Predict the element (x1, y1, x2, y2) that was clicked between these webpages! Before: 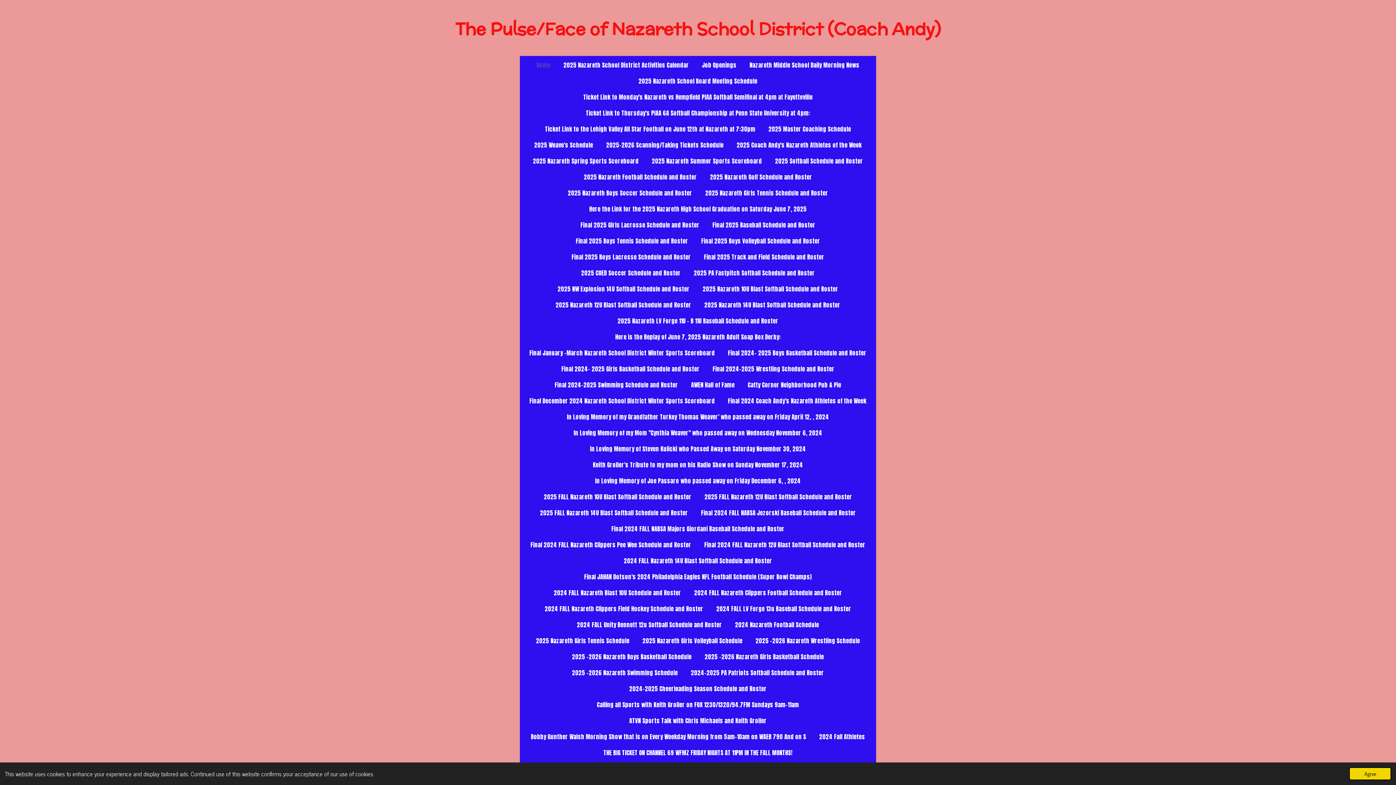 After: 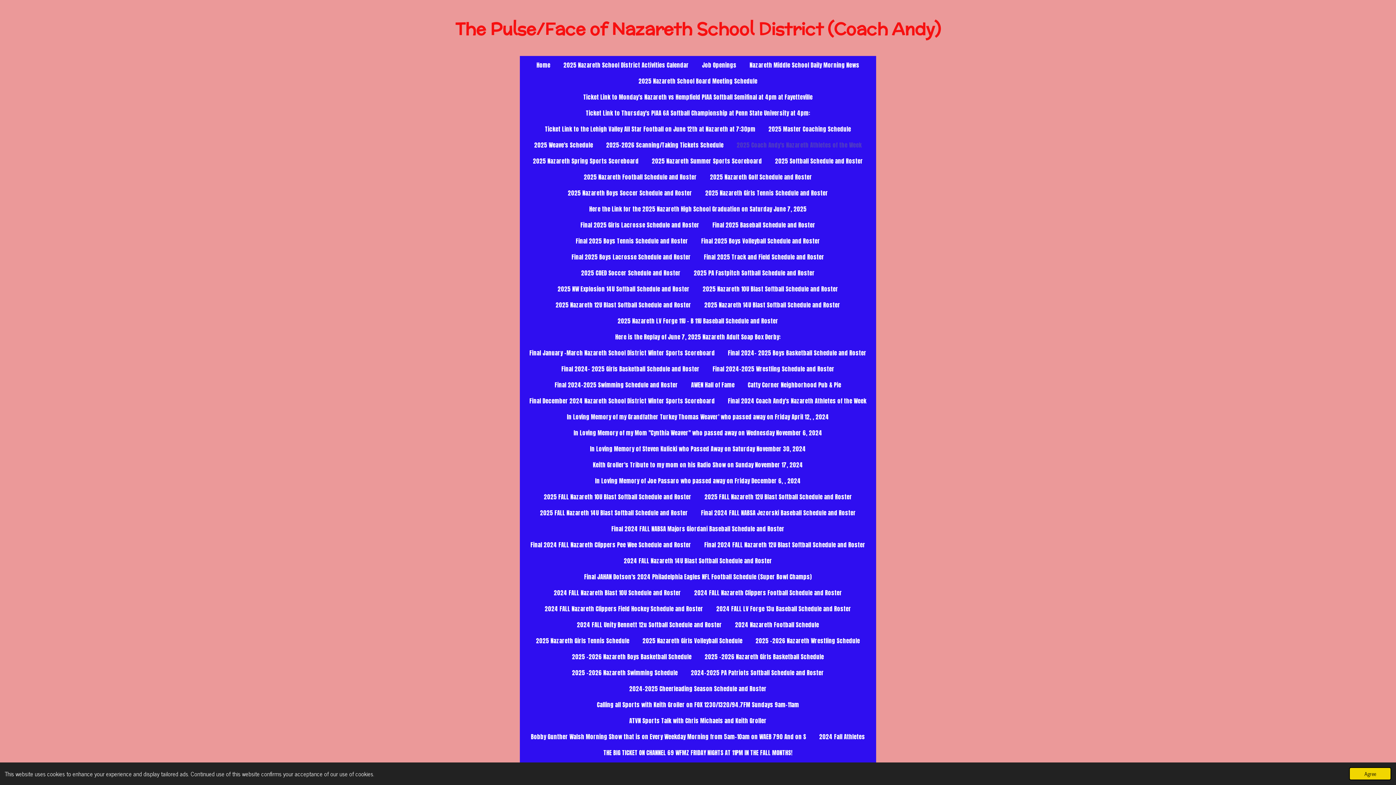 Action: label: 2025 Coach Andy's Nazareth Athletes of the Week bbox: (732, 138, 866, 151)